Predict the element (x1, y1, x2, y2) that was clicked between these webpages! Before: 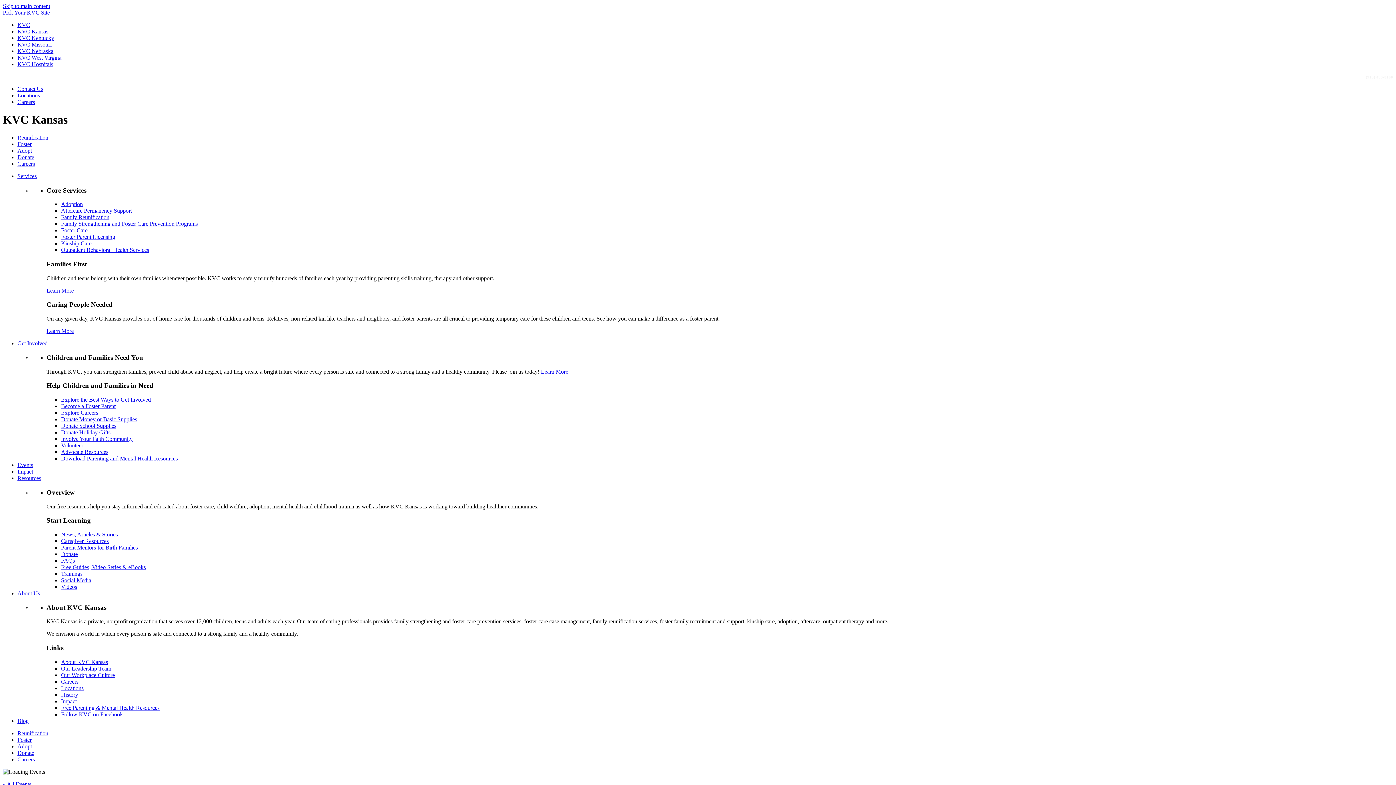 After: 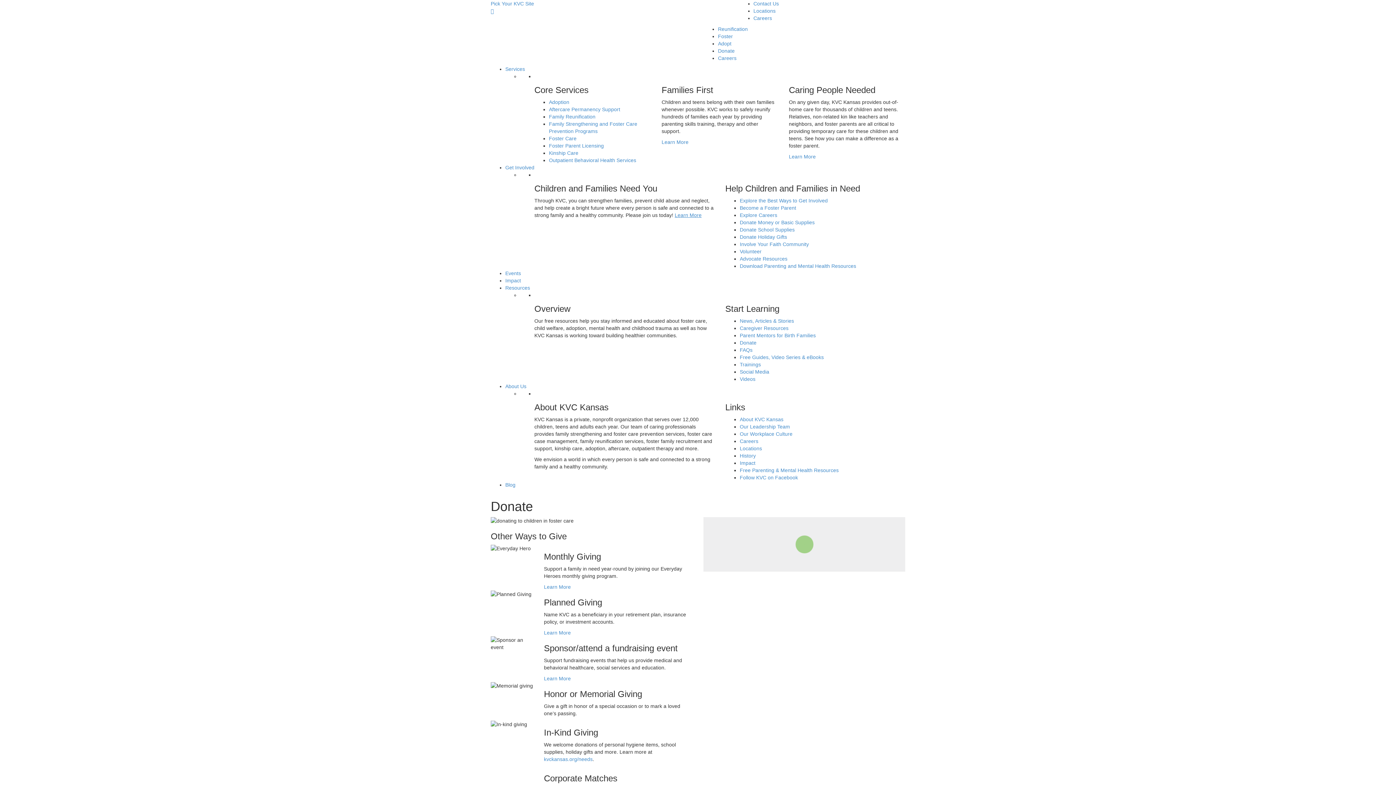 Action: bbox: (17, 154, 34, 160) label: Donate